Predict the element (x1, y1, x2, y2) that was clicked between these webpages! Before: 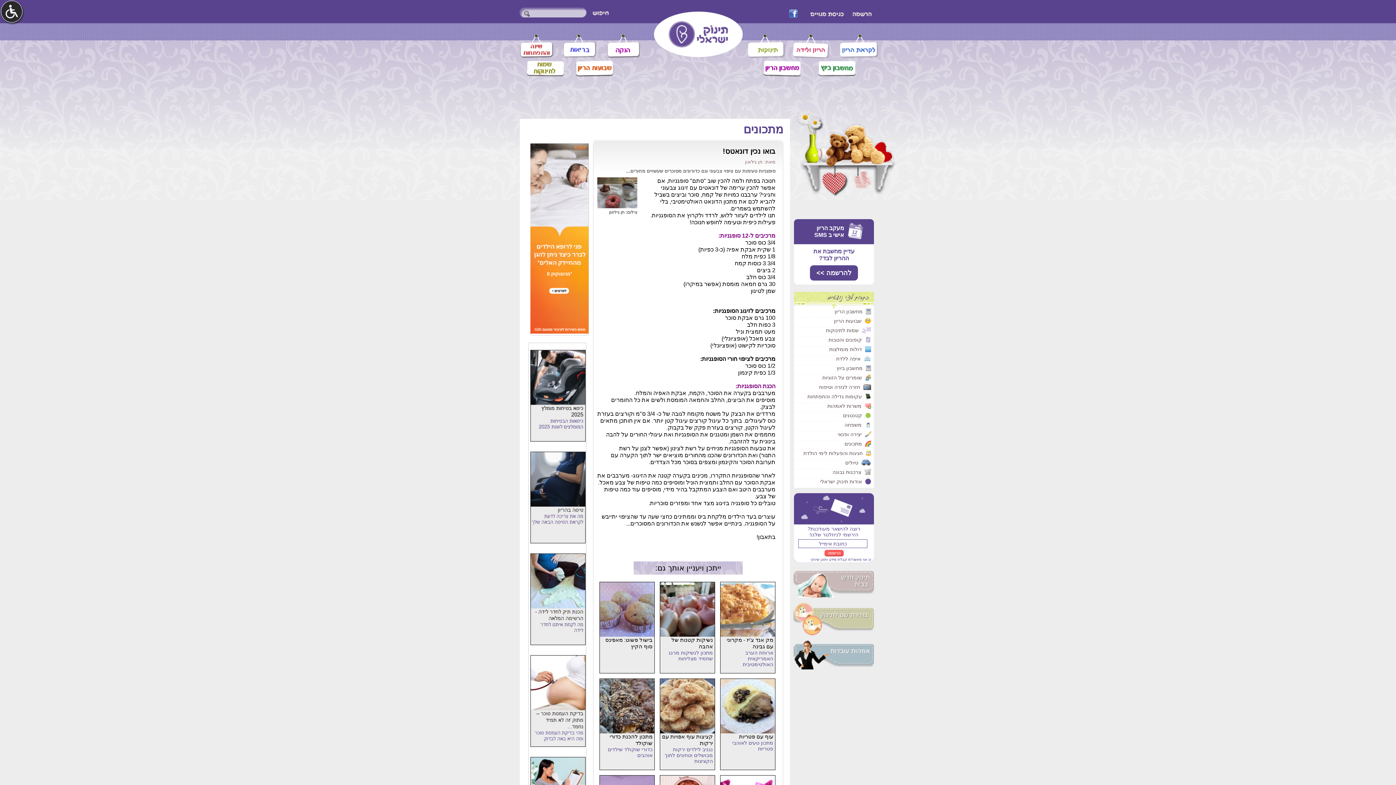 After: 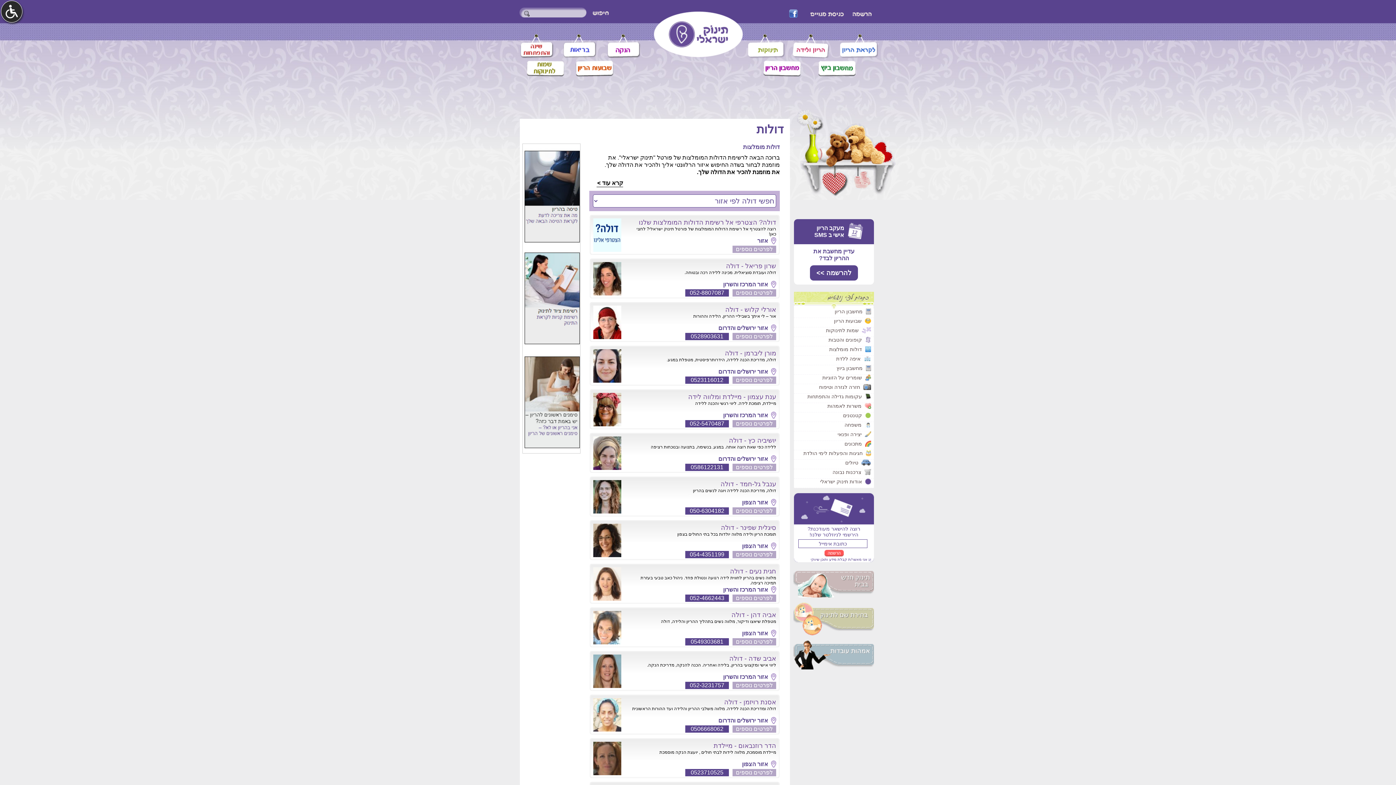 Action: label: דולות מומלצות bbox: (829, 346, 871, 352)